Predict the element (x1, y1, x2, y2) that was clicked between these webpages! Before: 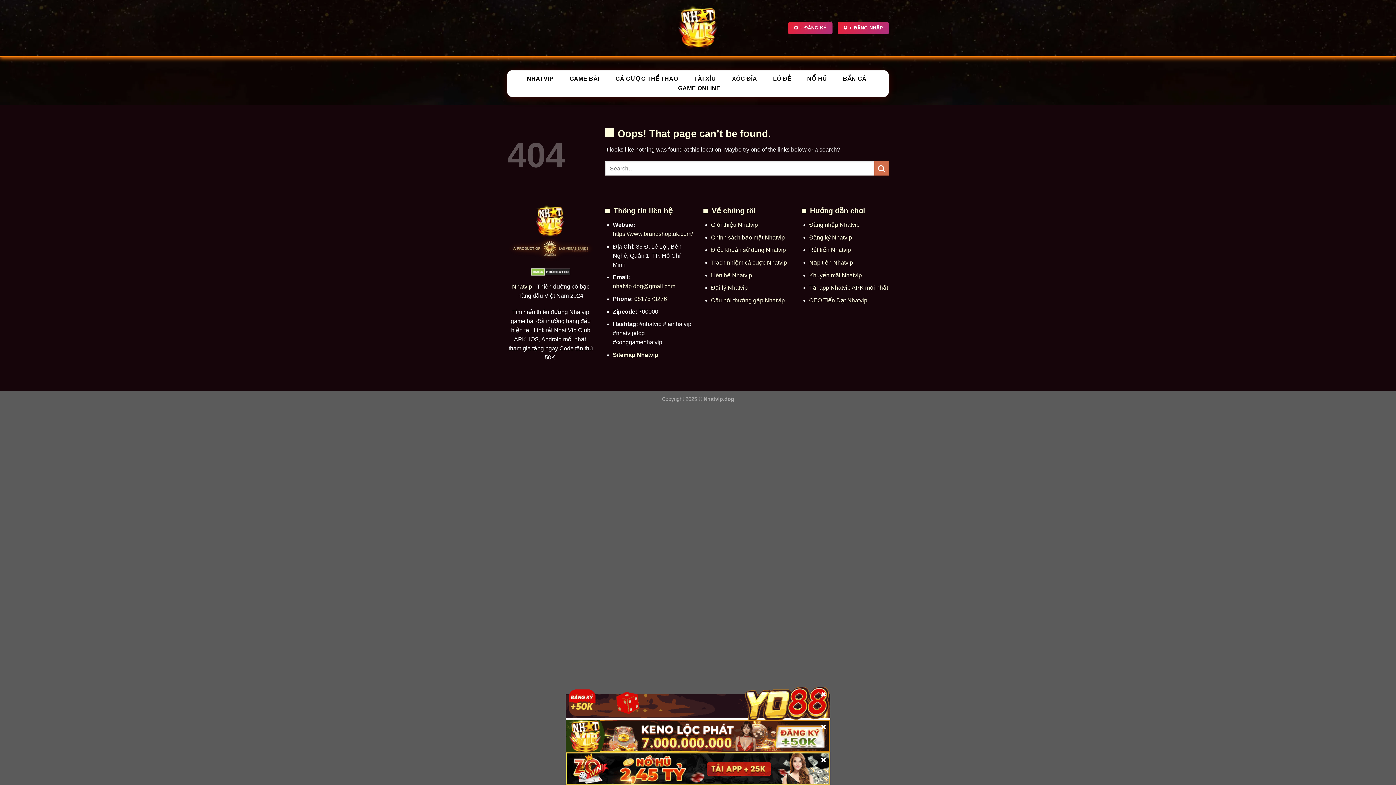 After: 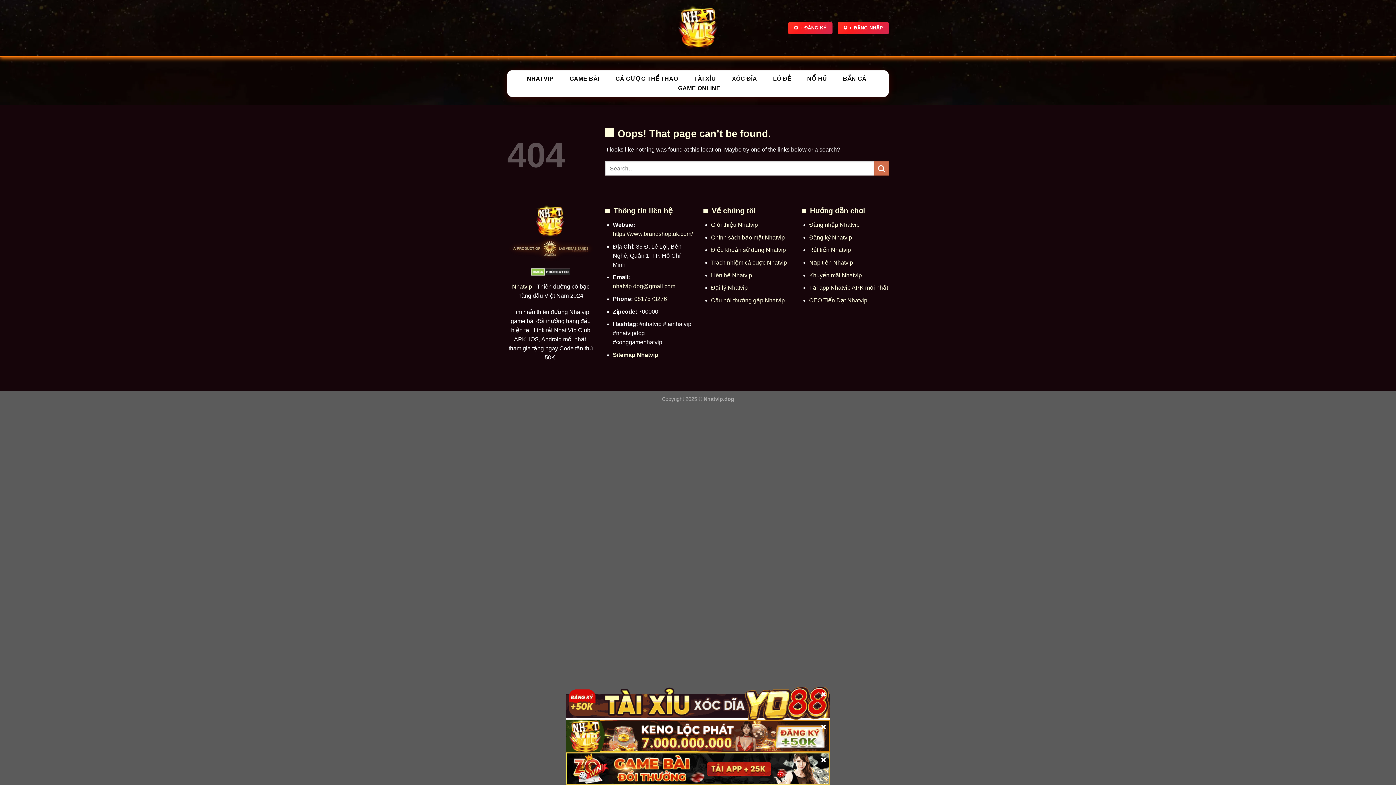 Action: bbox: (565, 700, 830, 706)